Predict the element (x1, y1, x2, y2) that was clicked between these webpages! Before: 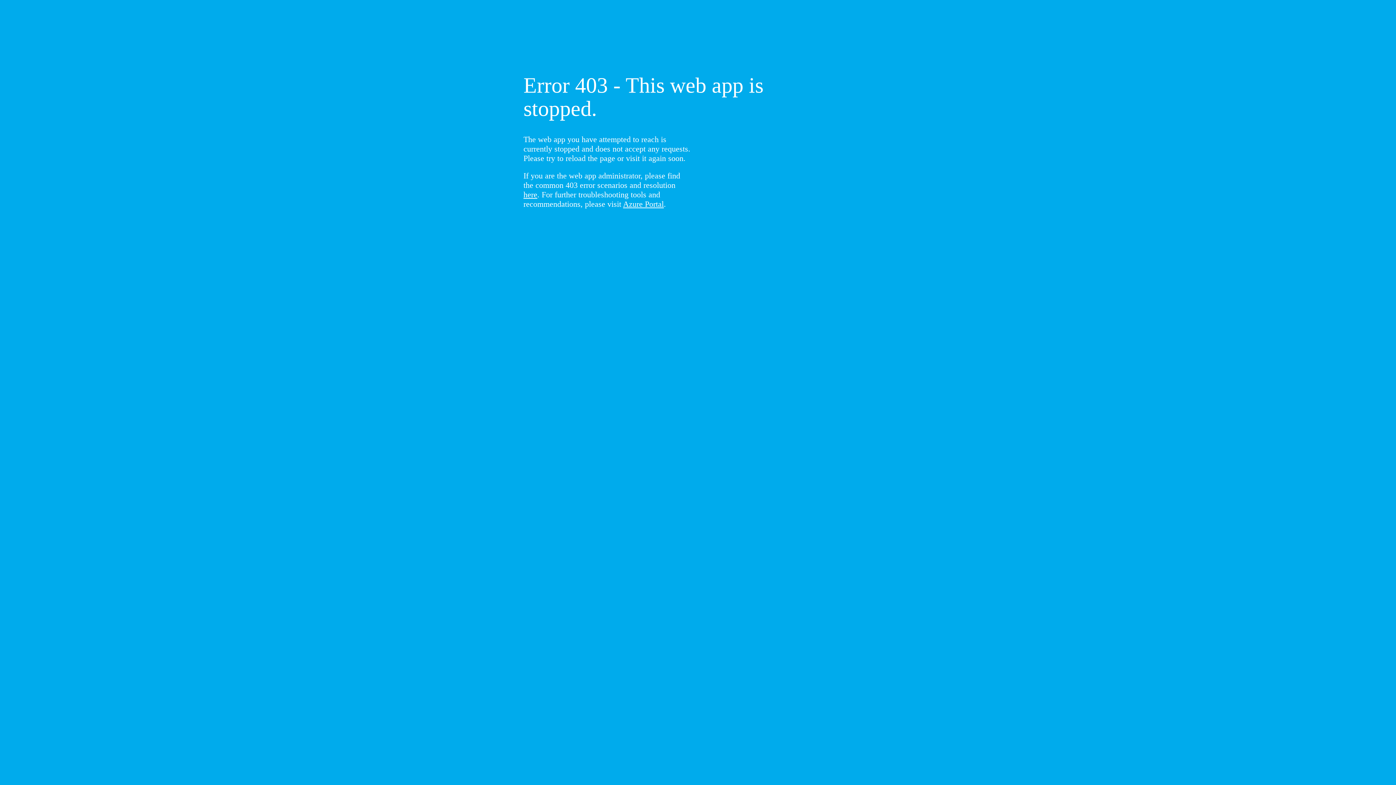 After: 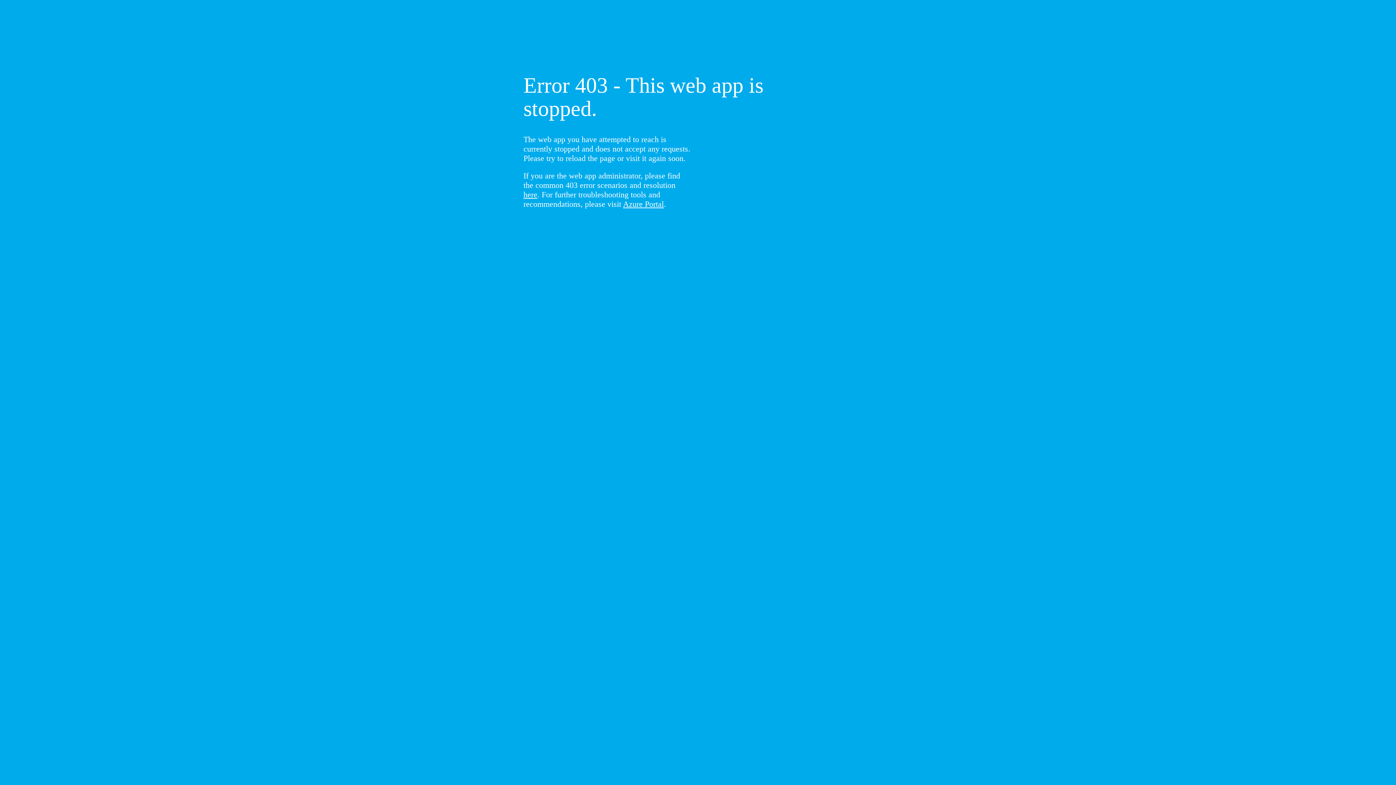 Action: label: here bbox: (523, 190, 537, 199)